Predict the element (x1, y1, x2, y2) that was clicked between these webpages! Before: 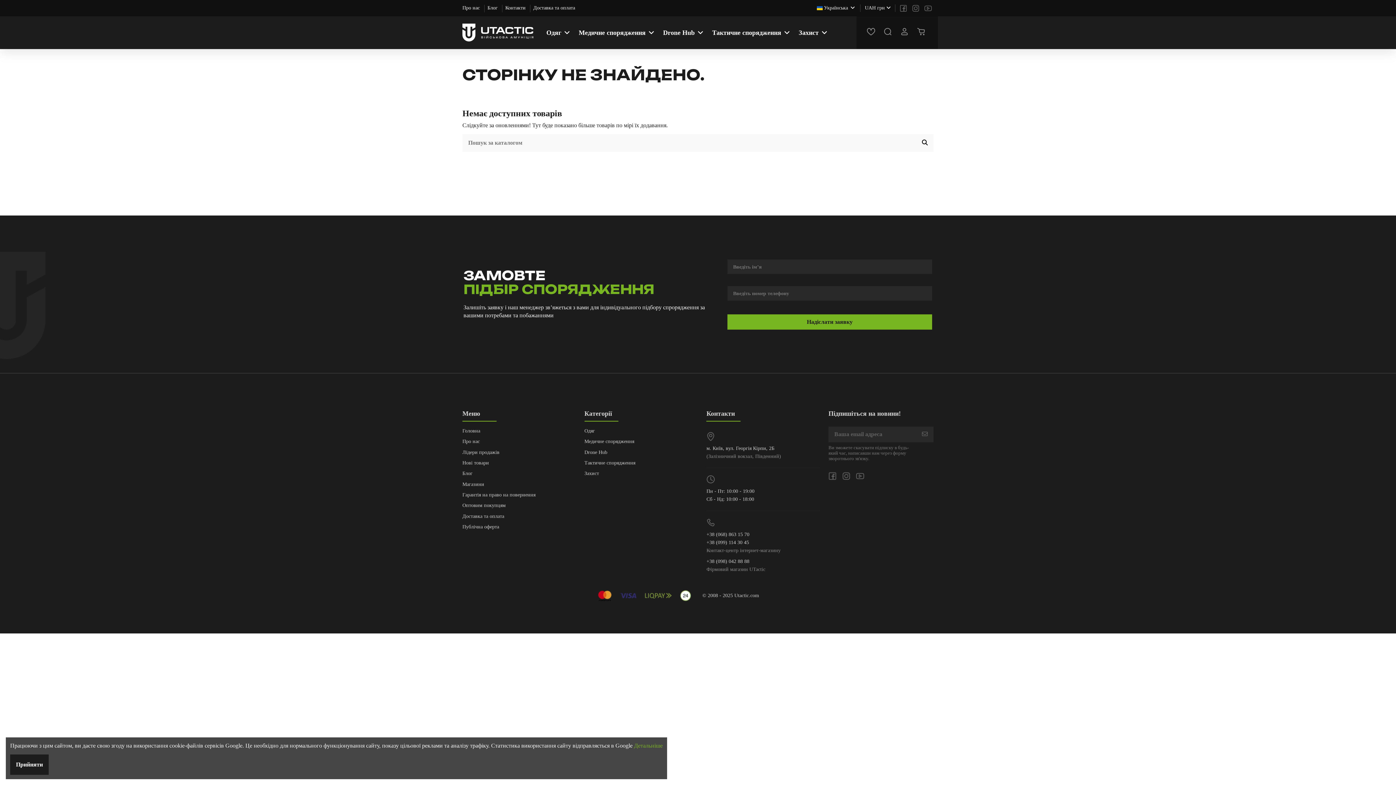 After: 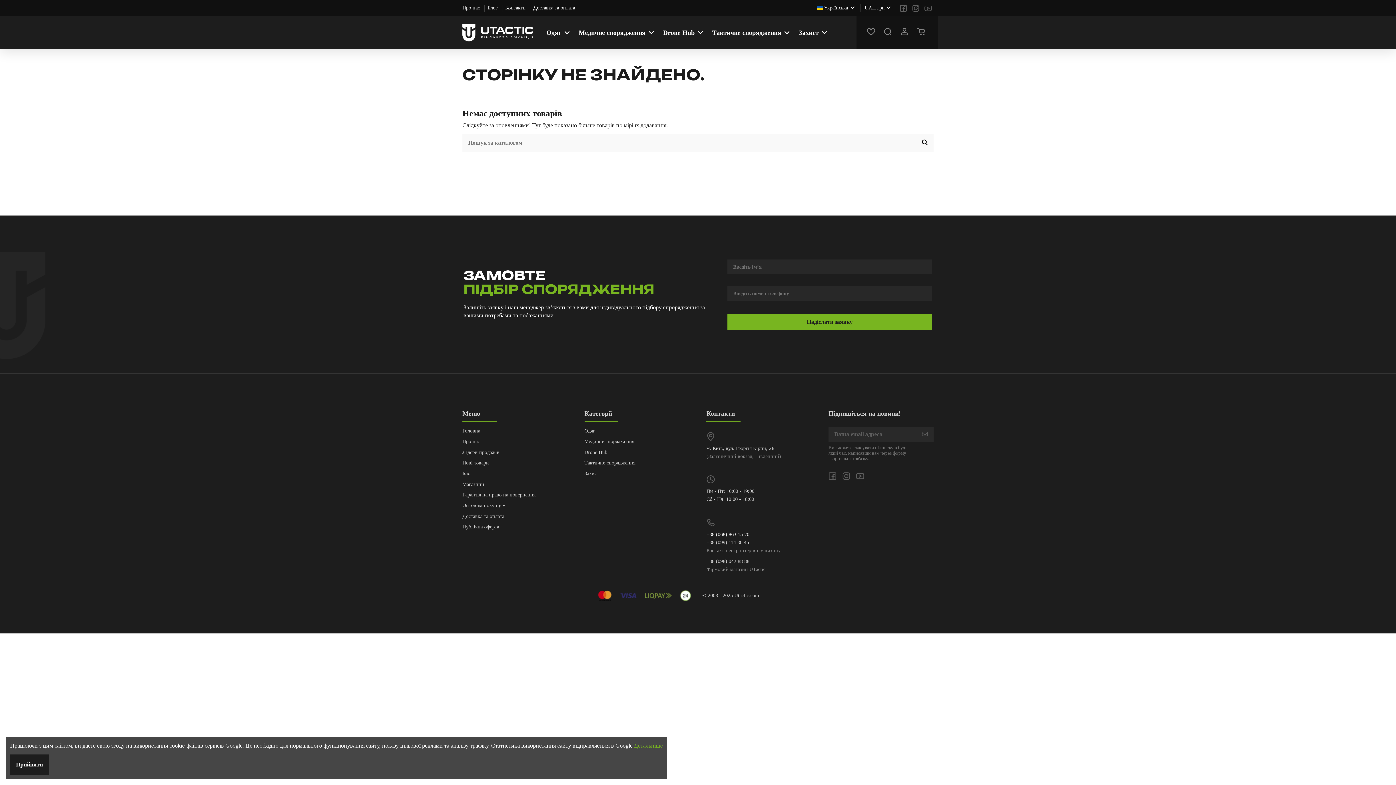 Action: label: +38 (068) 863 15 70 bbox: (706, 530, 780, 538)